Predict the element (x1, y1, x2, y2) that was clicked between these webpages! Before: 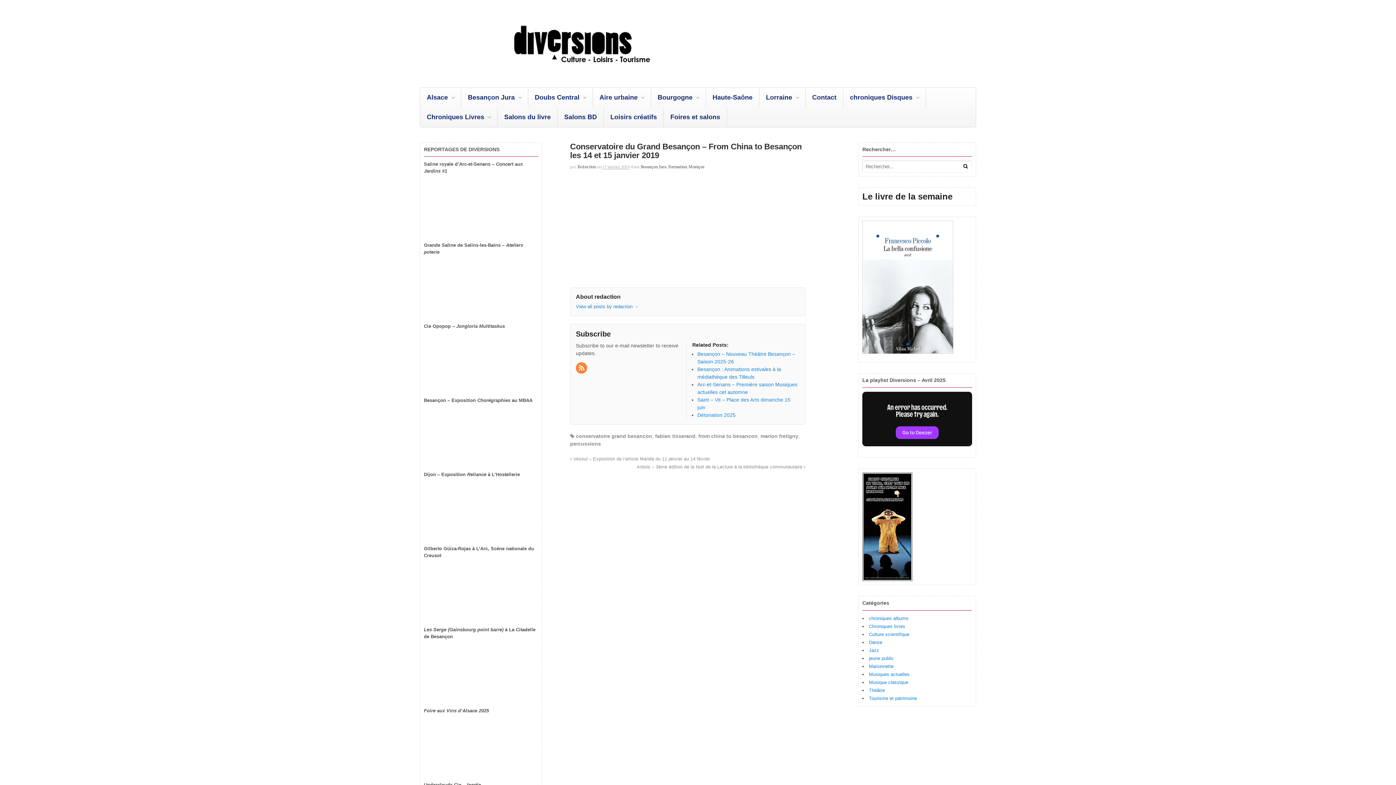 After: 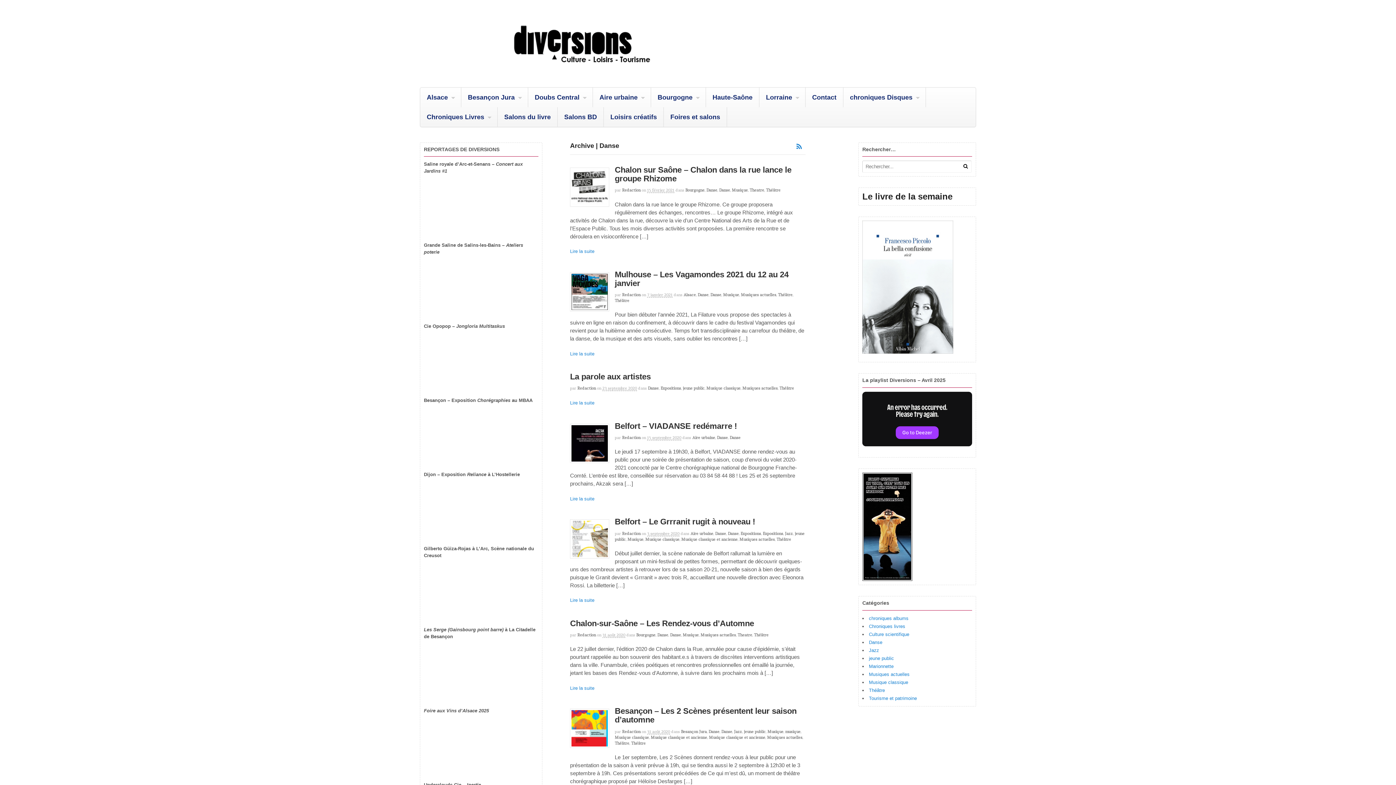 Action: bbox: (869, 639, 882, 645) label: Danse